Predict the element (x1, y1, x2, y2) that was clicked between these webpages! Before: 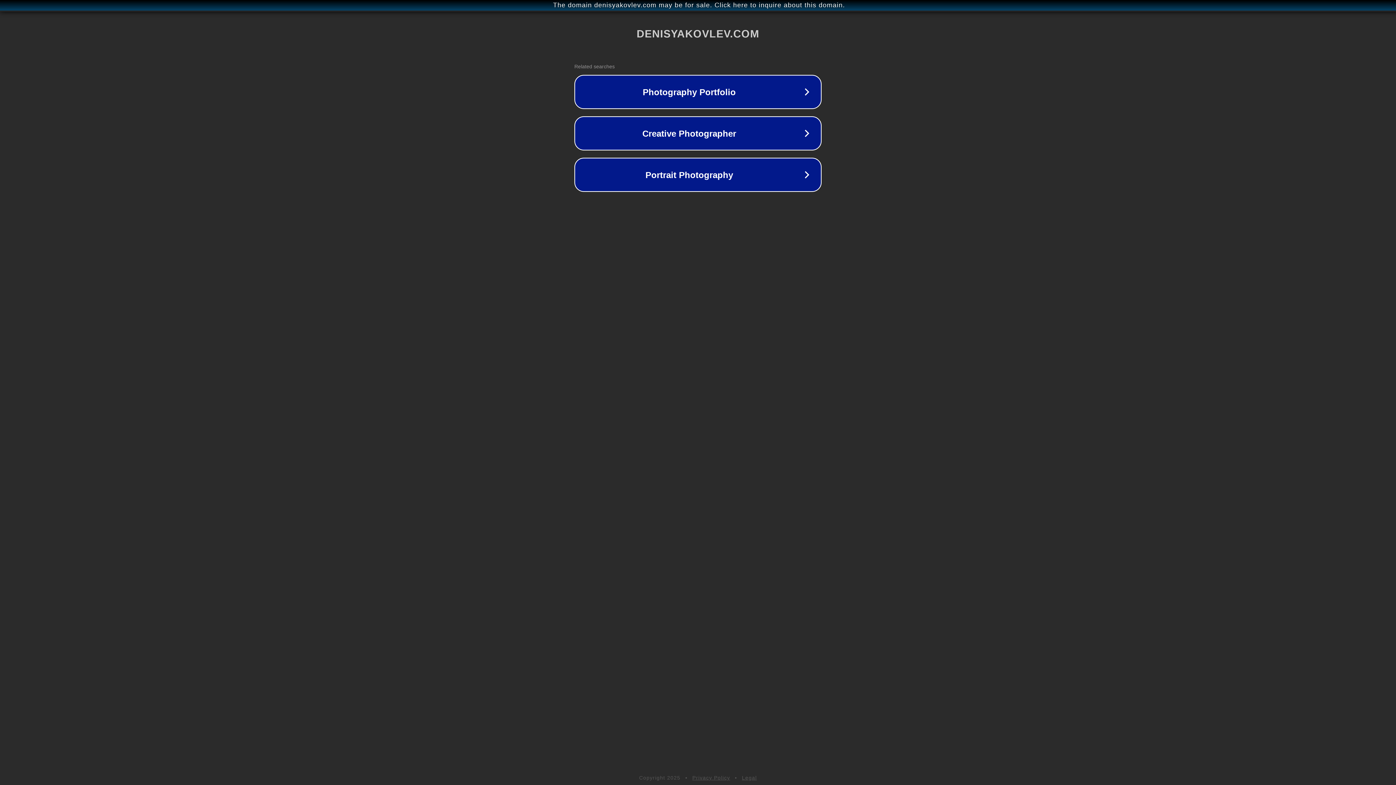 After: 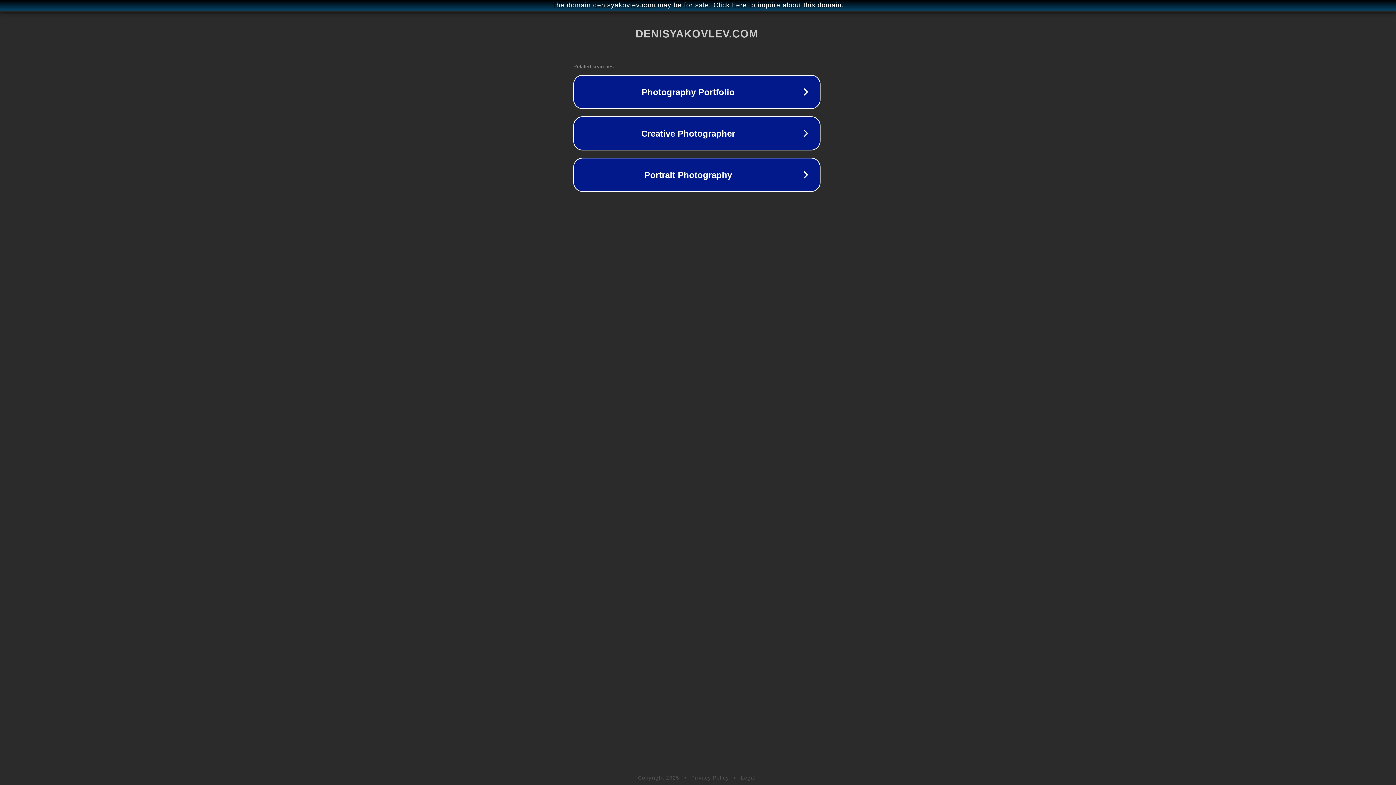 Action: label: The domain denisyakovlev.com may be for sale. Click here to inquire about this domain. bbox: (1, 1, 1397, 9)